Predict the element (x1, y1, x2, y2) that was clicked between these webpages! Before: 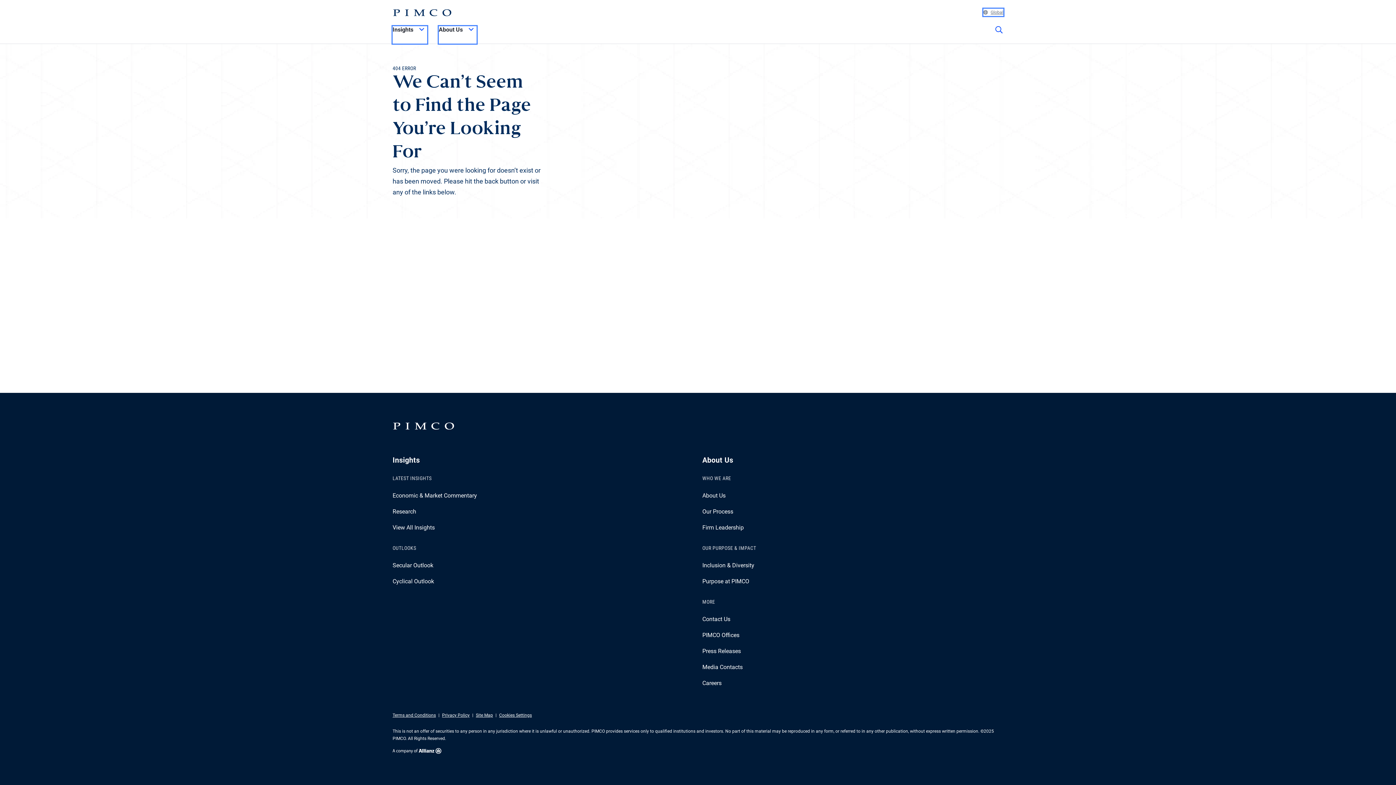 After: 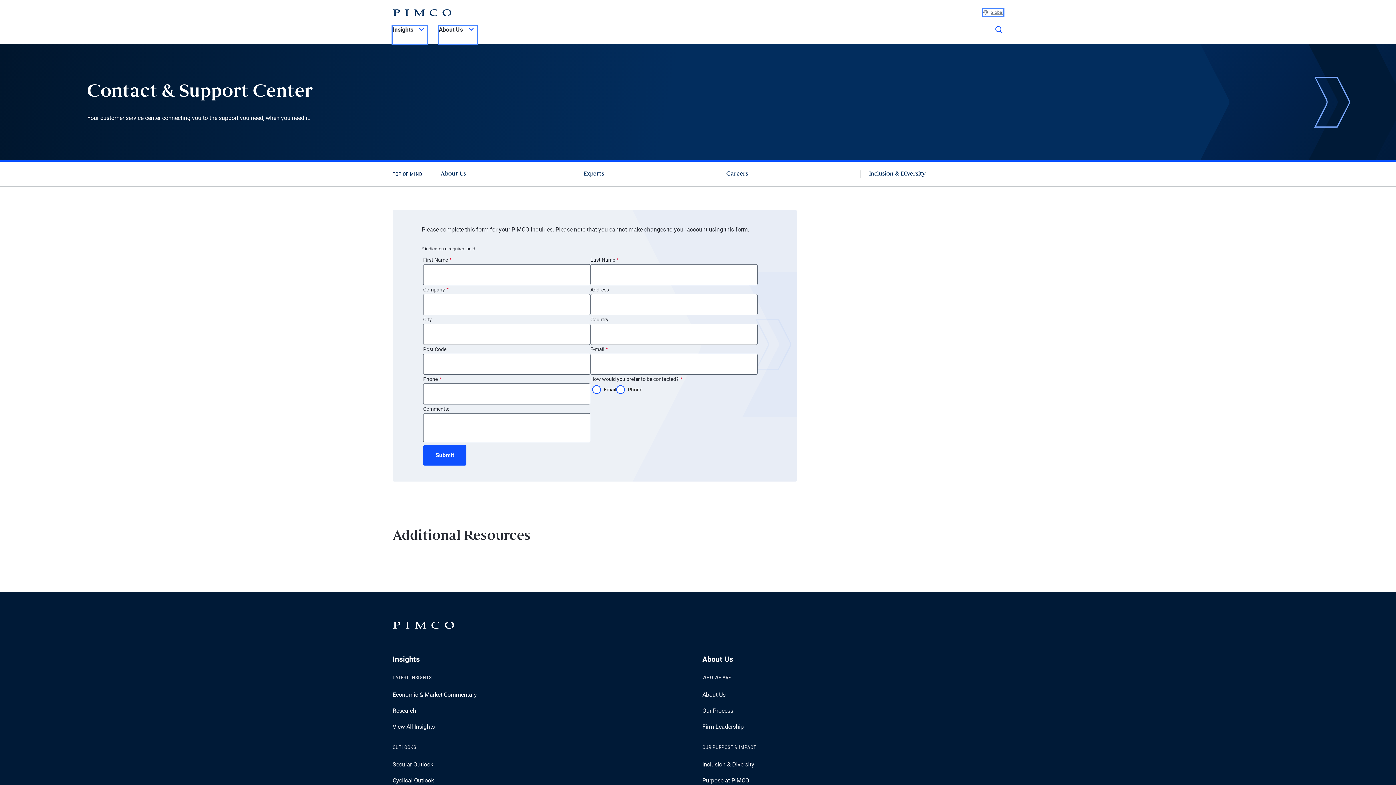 Action: label: Contact Us bbox: (702, 616, 730, 622)